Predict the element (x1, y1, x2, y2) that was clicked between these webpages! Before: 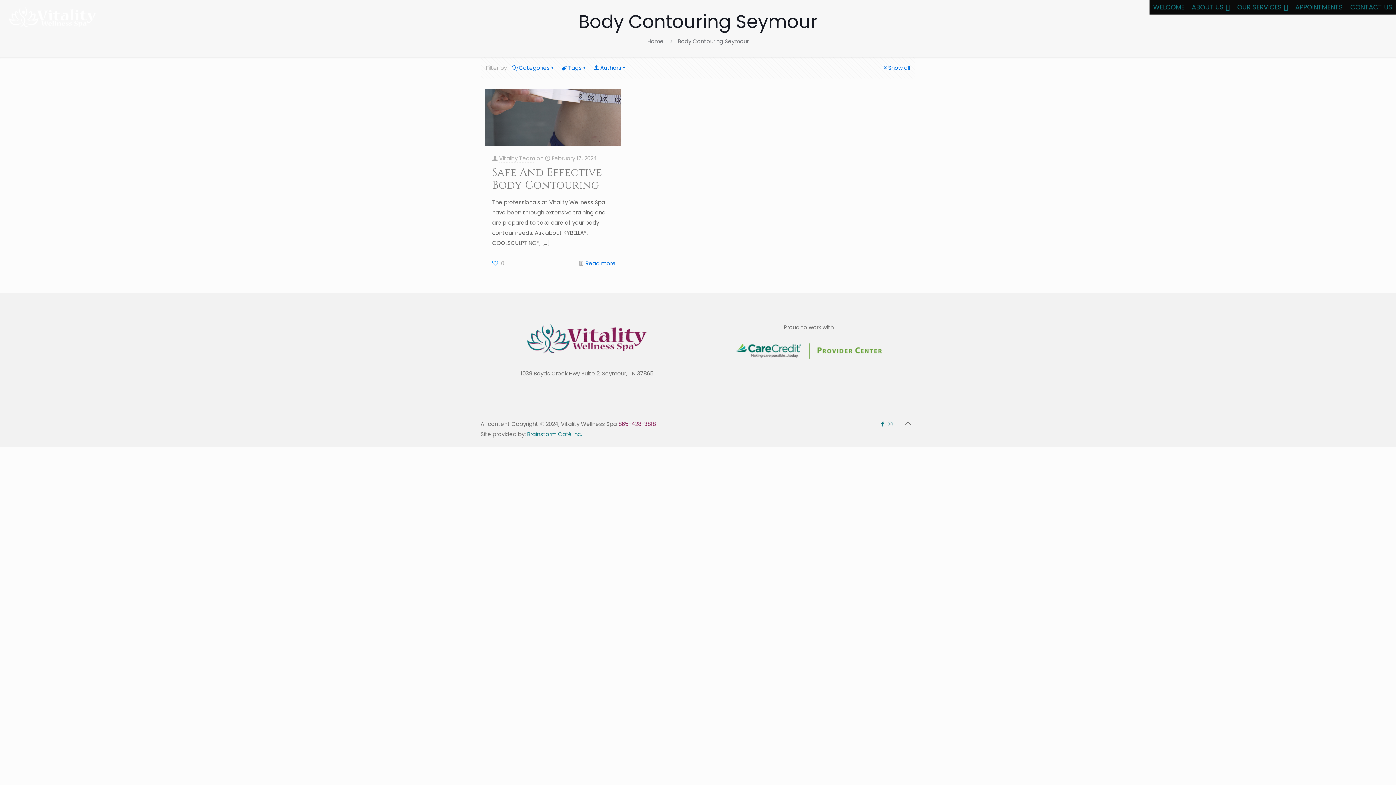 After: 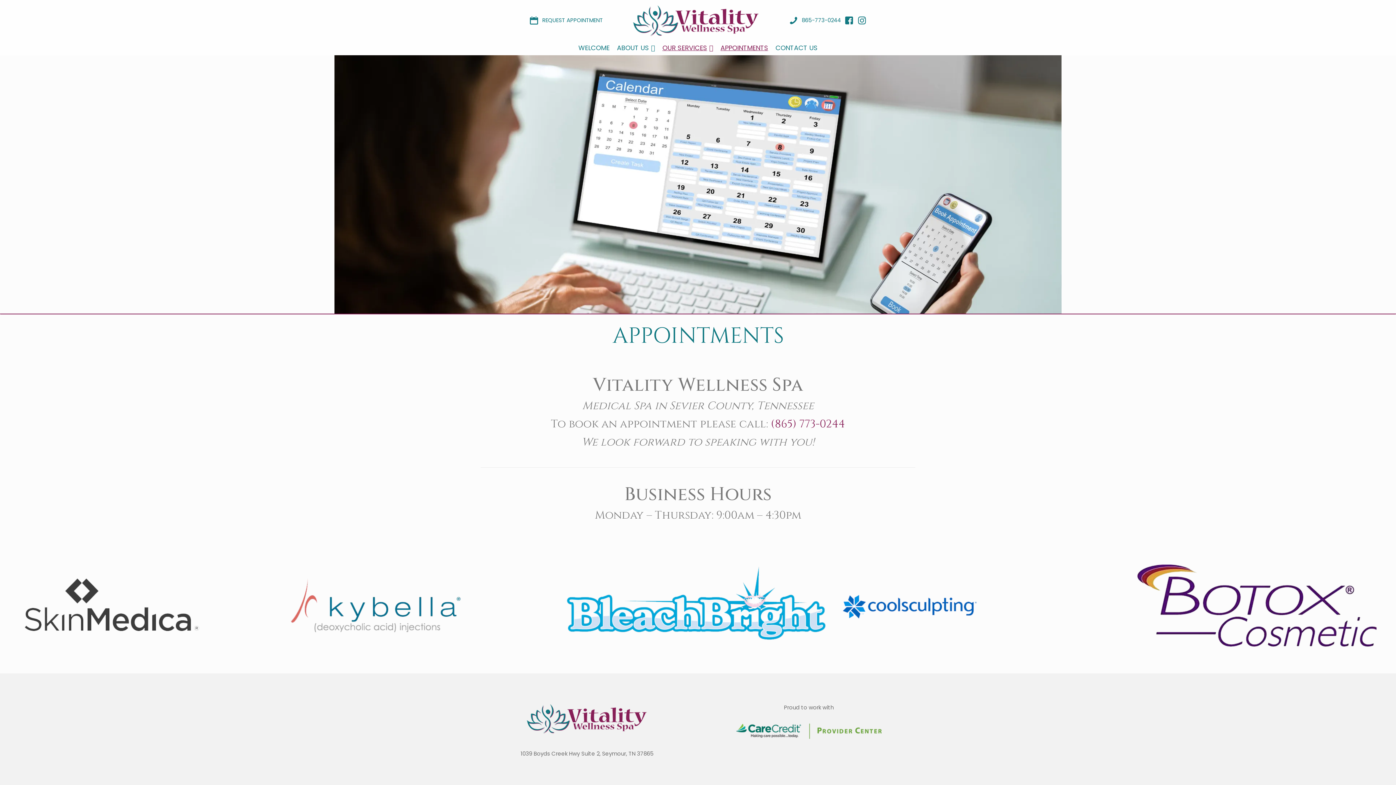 Action: bbox: (1292, 0, 1346, 14) label: APPOINTMENTS